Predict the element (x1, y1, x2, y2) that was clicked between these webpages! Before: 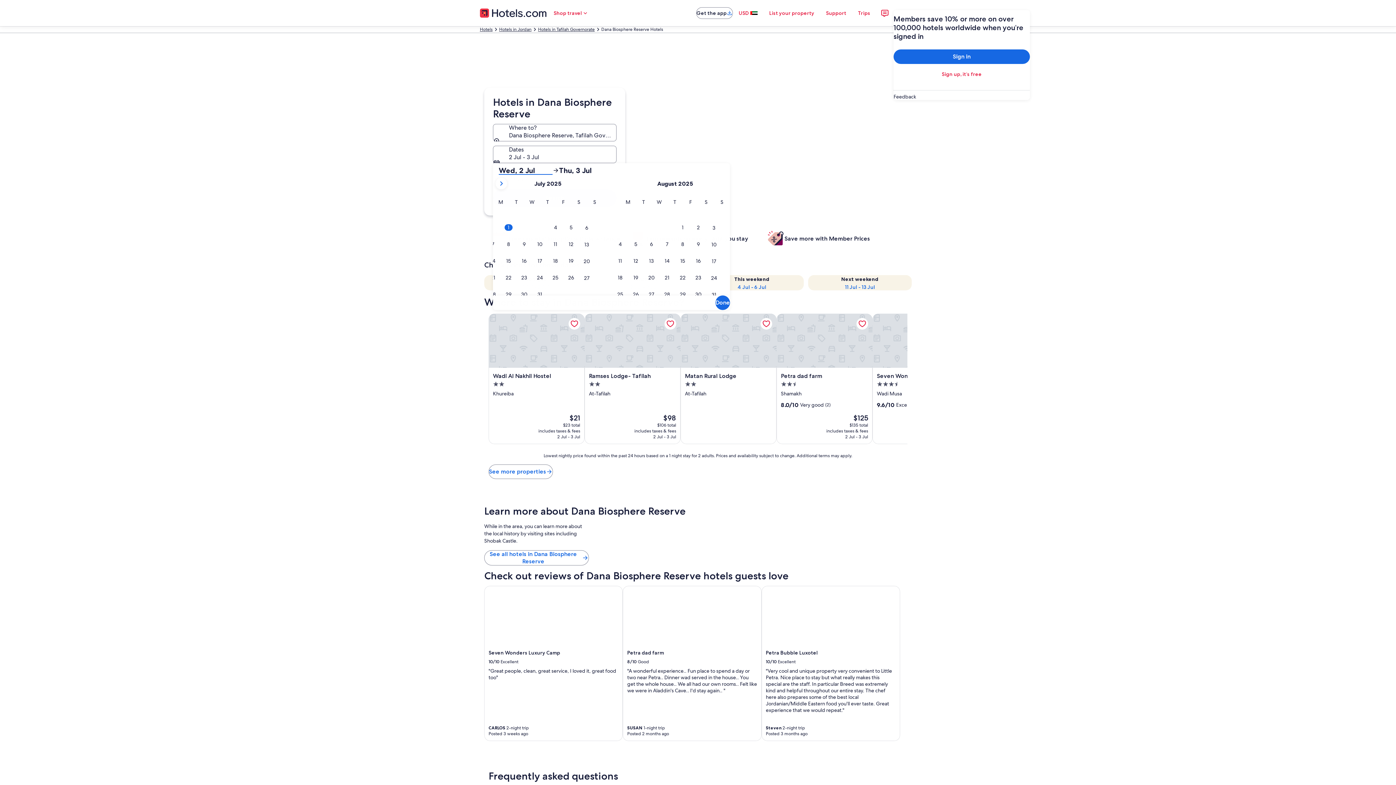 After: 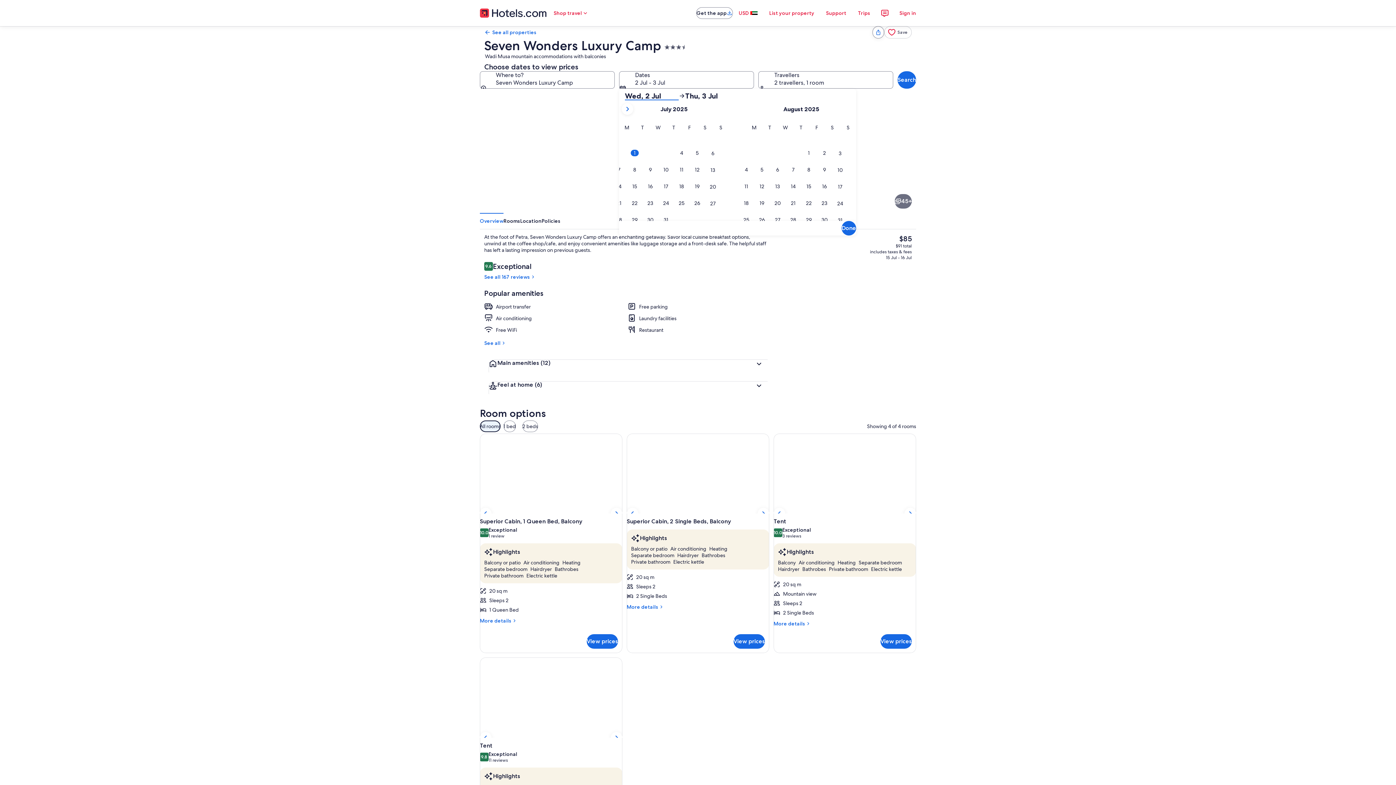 Action: label: Seven Wonders Luxury Camp bbox: (484, 586, 623, 741)